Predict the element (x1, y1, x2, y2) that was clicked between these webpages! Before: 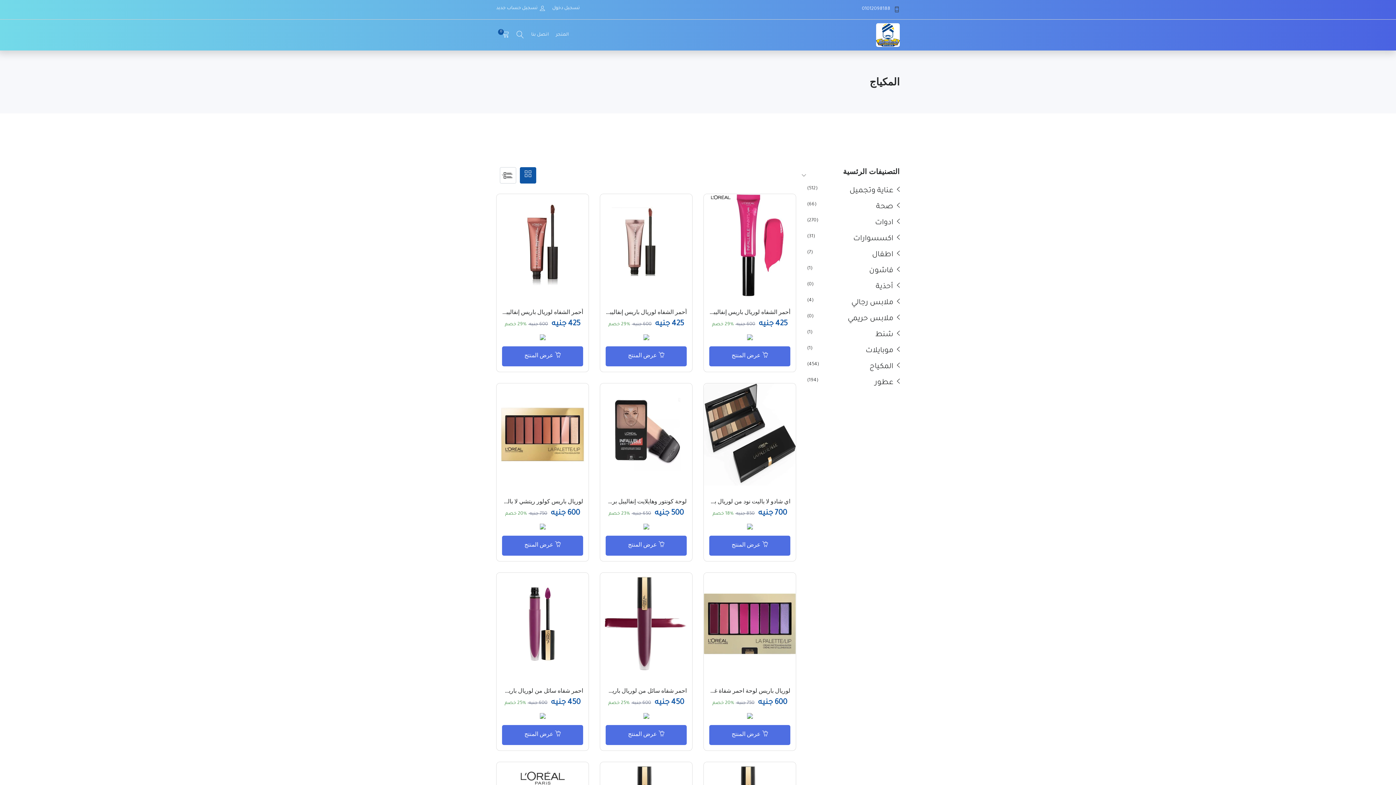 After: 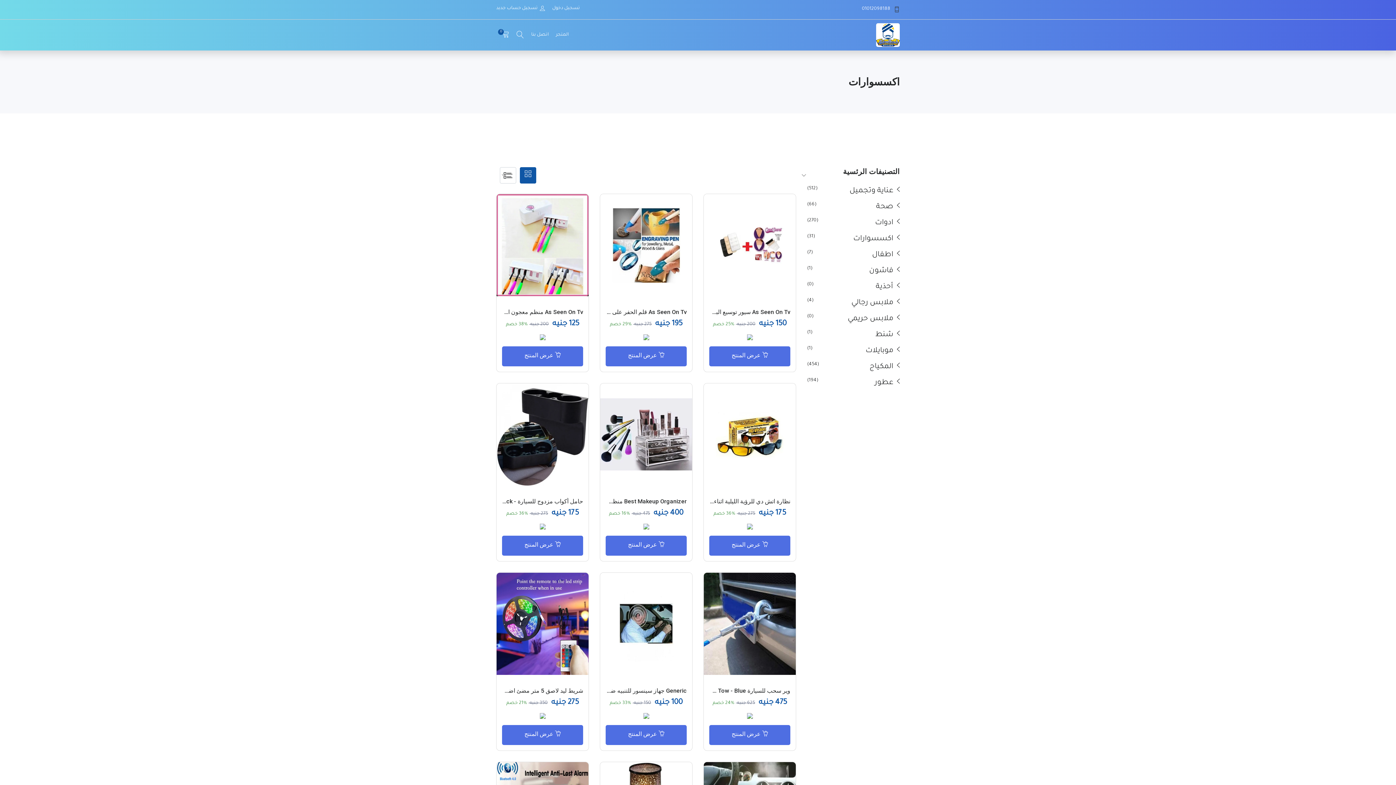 Action: label: اكسسوارات
(31) bbox: (853, 235, 900, 243)